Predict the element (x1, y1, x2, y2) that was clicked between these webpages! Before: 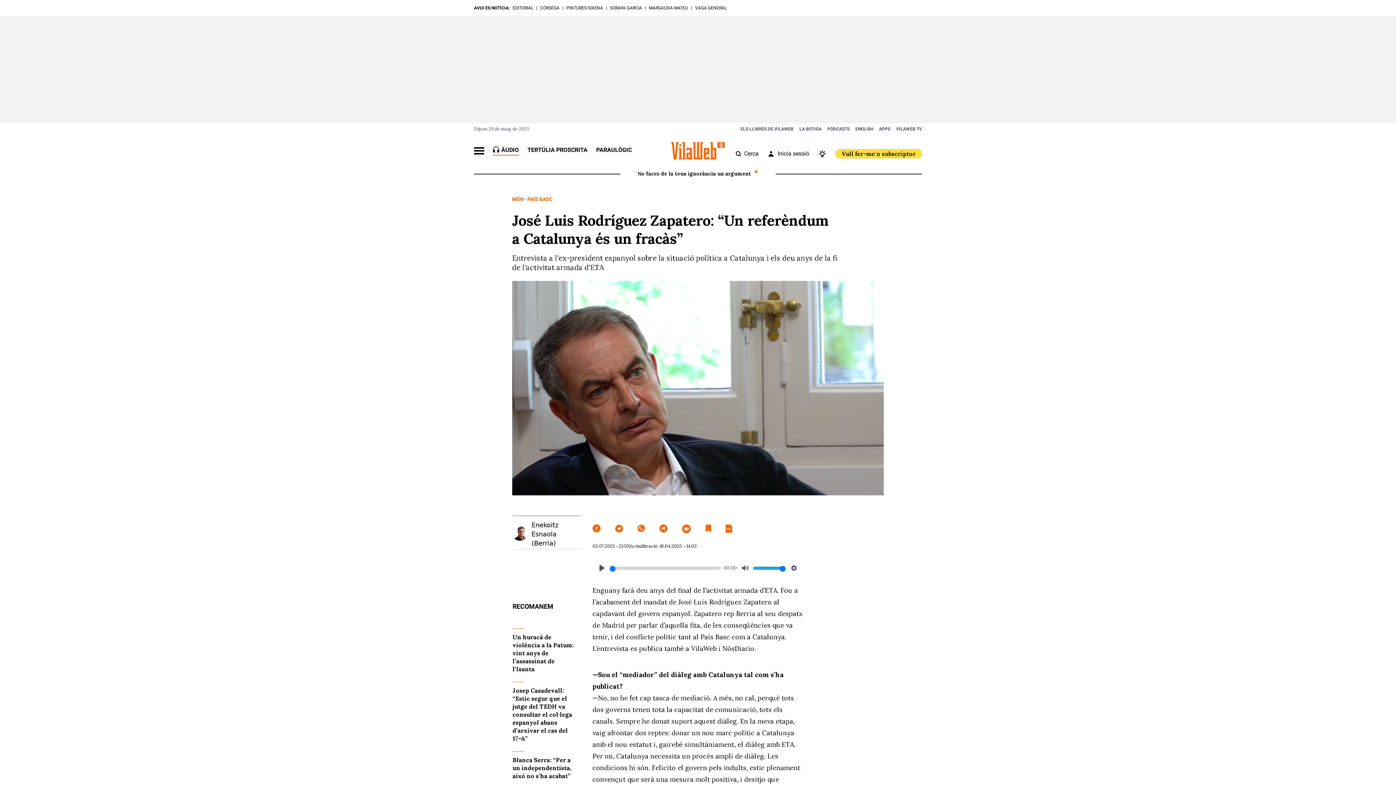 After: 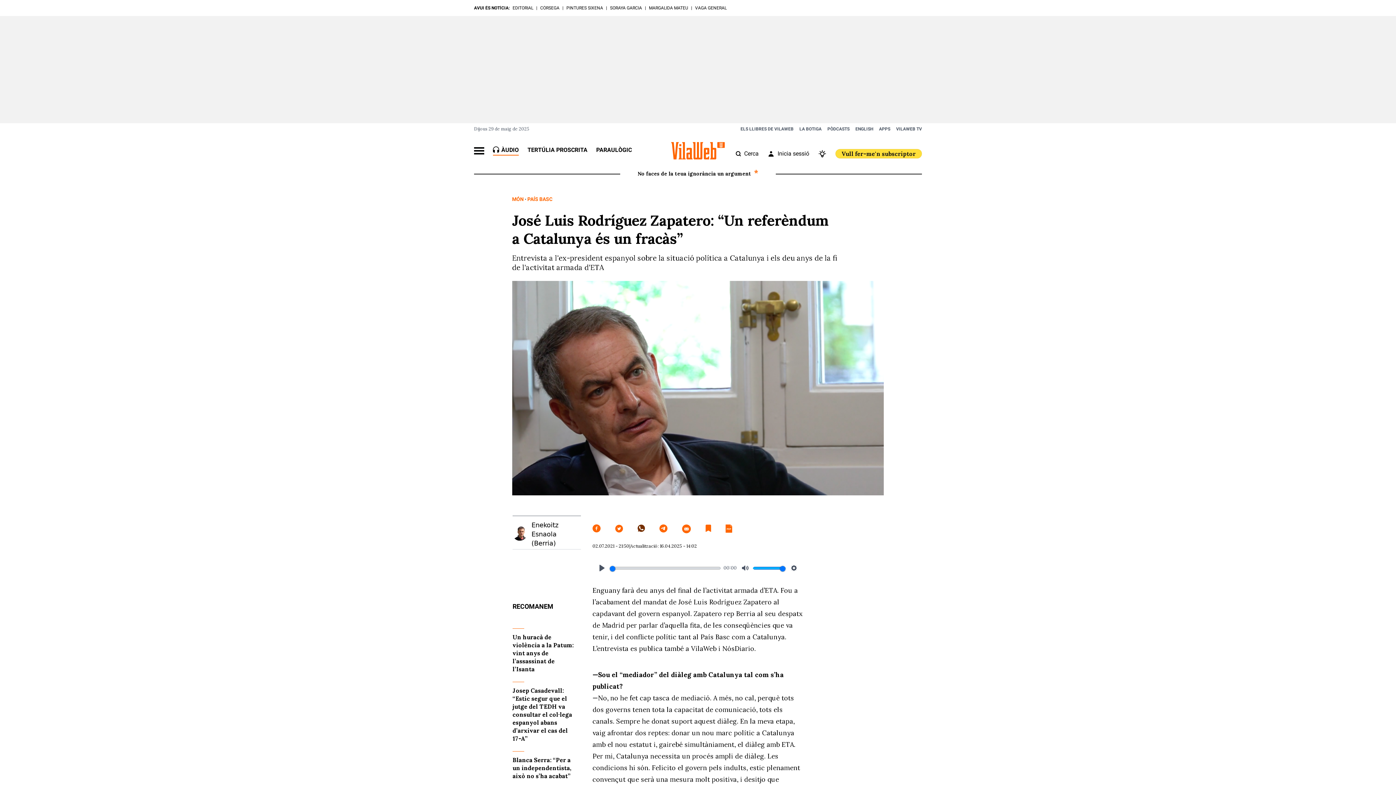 Action: bbox: (637, 524, 645, 533)